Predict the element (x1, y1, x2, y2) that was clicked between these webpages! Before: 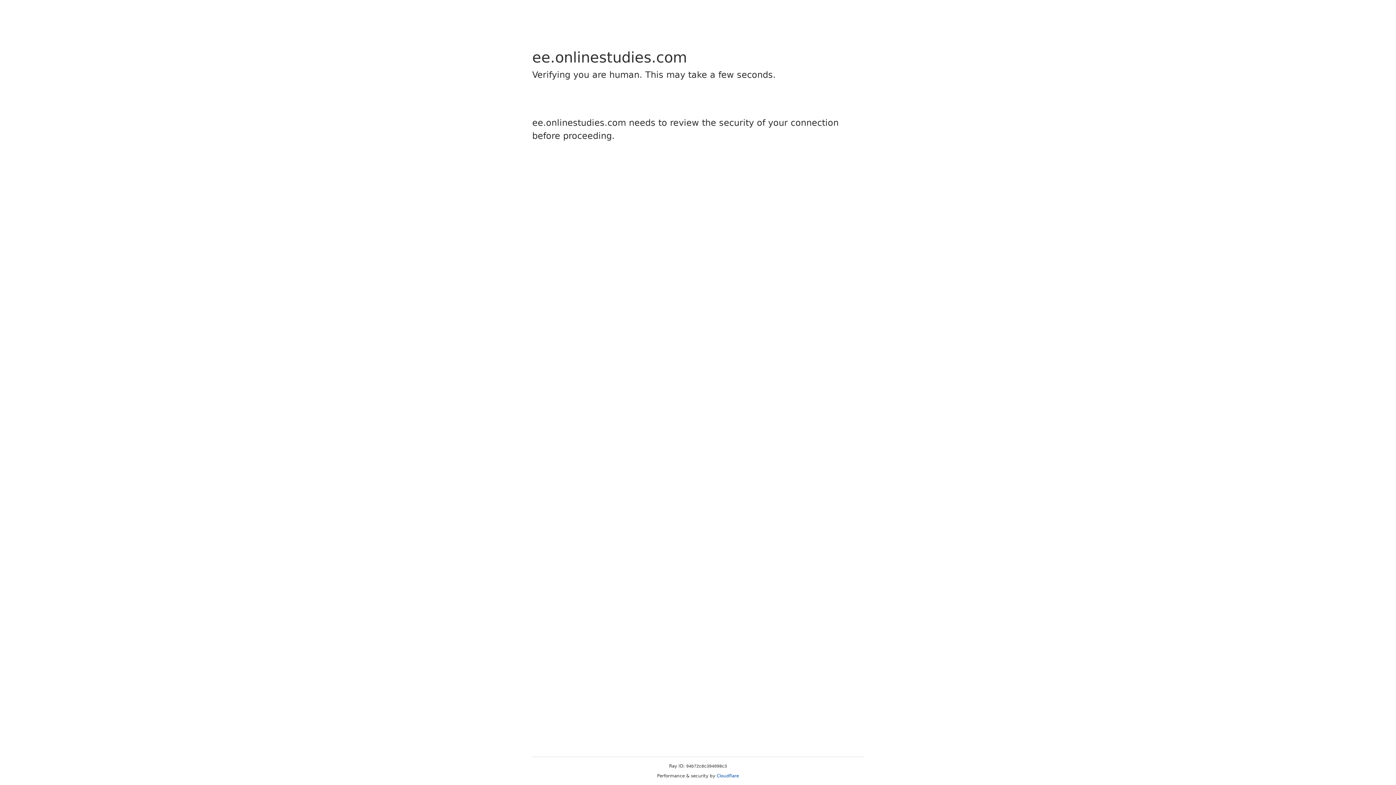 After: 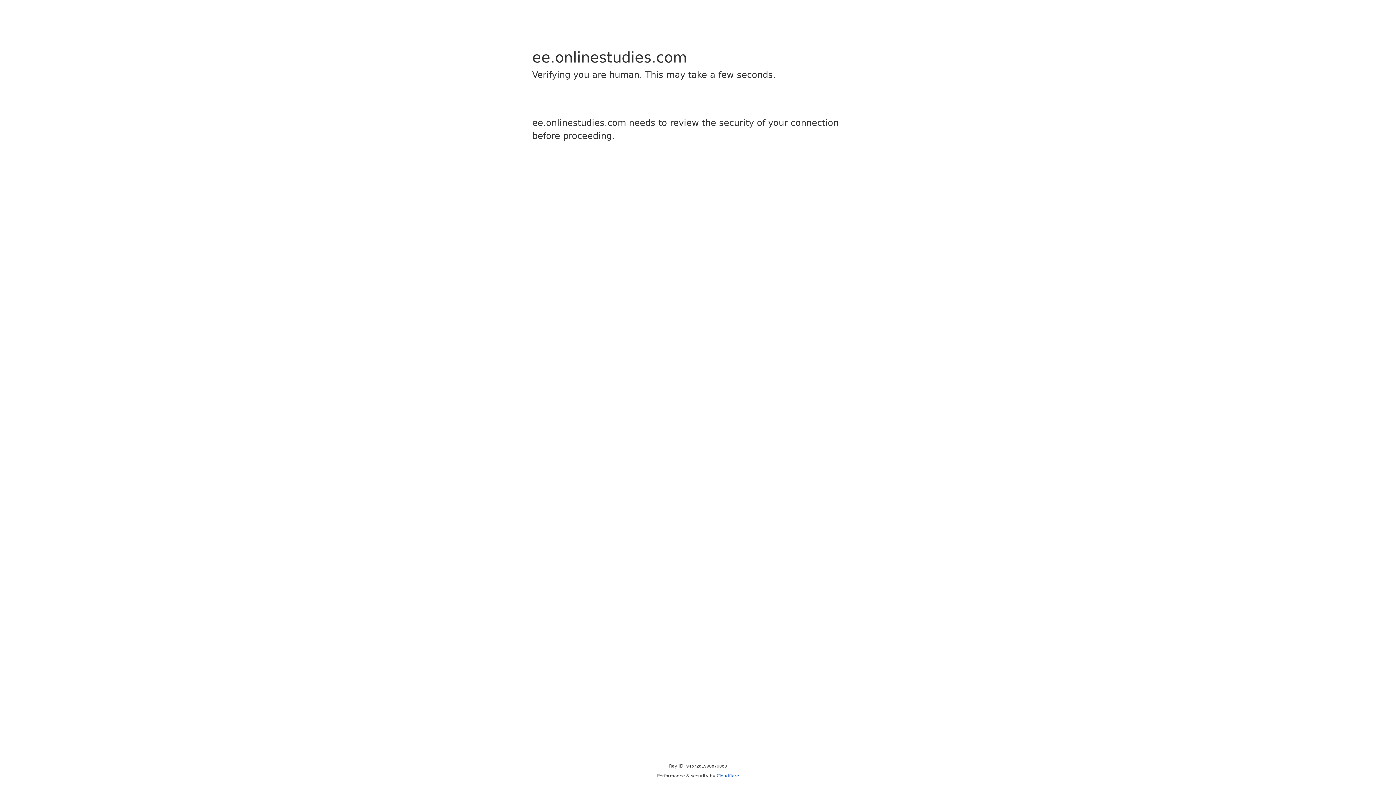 Action: label: Cloudflare bbox: (716, 773, 739, 778)